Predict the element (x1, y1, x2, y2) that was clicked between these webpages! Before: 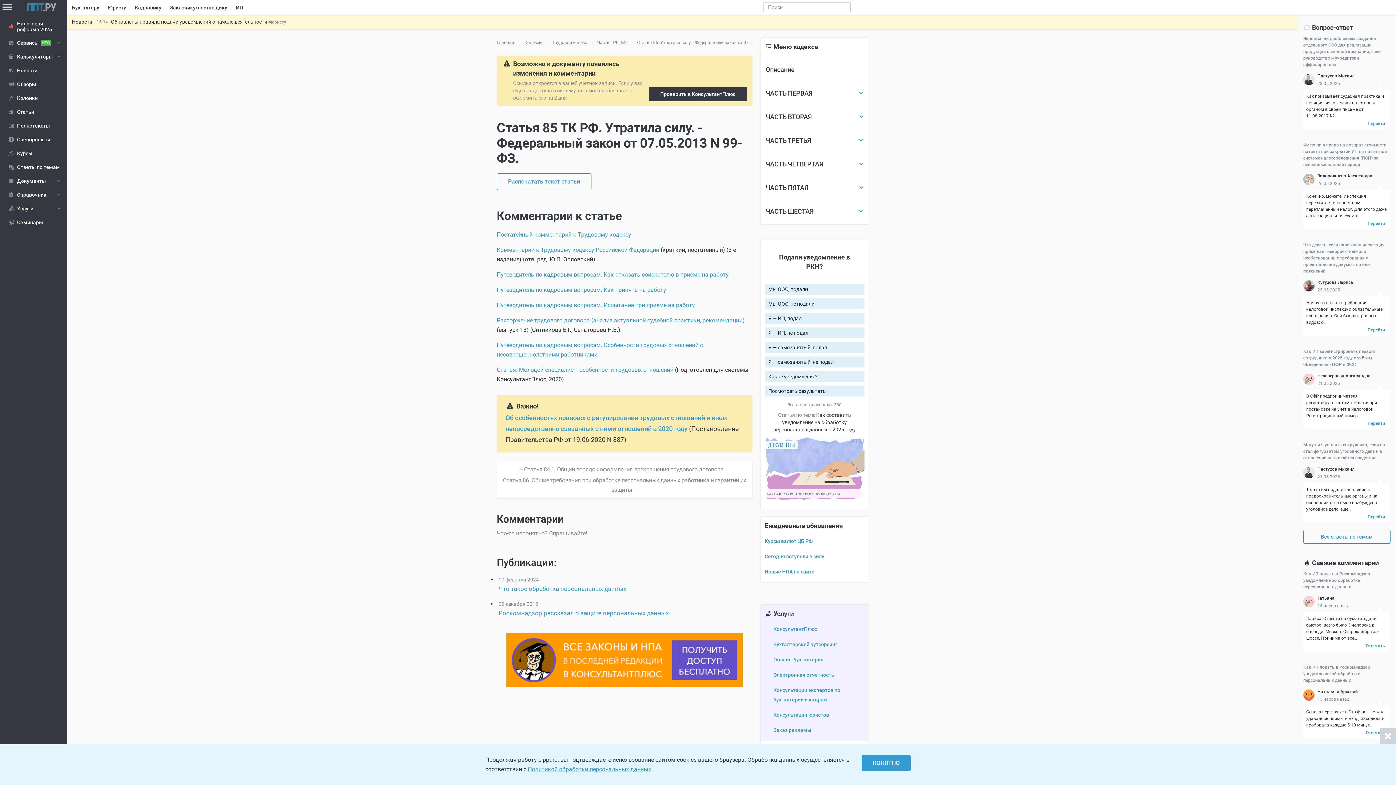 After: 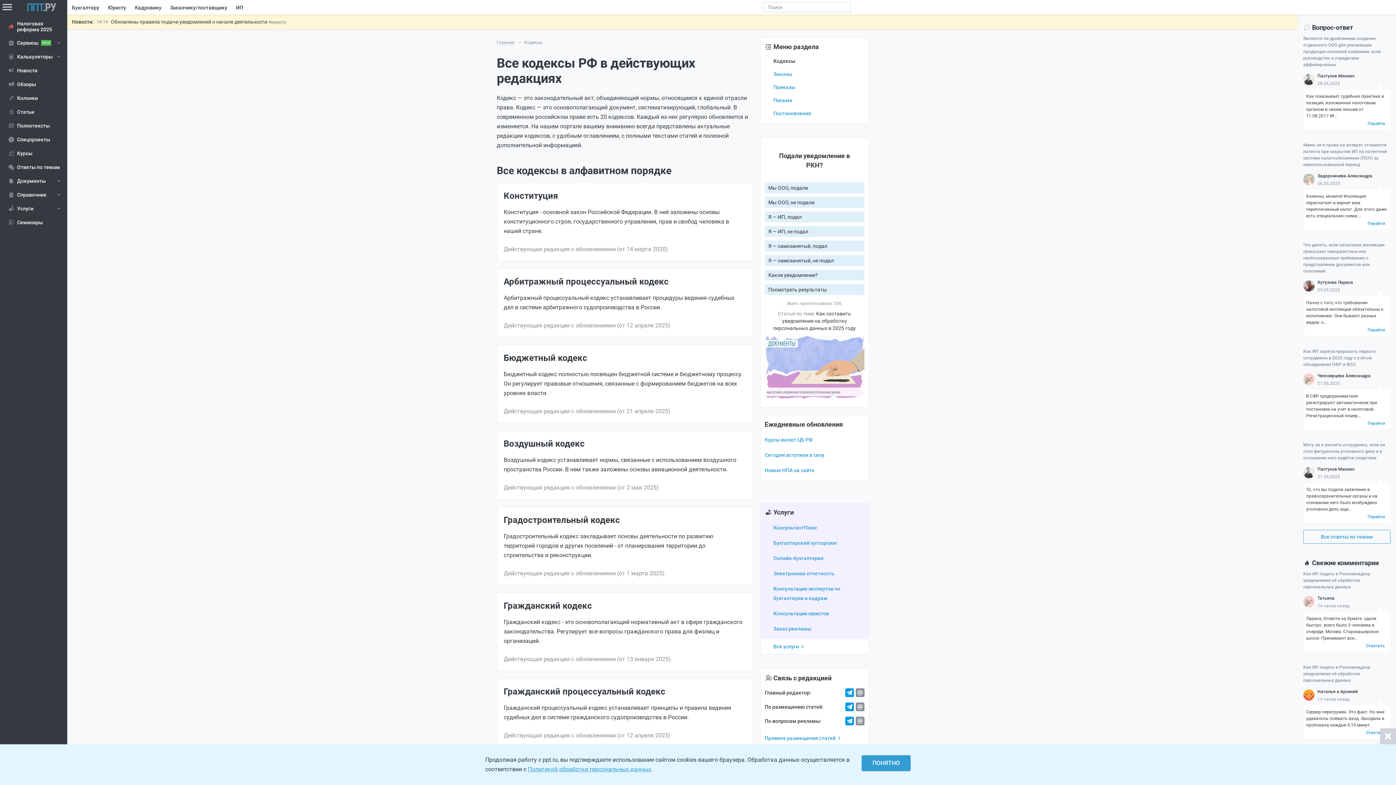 Action: label: Кодексы bbox: (524, 40, 542, 45)